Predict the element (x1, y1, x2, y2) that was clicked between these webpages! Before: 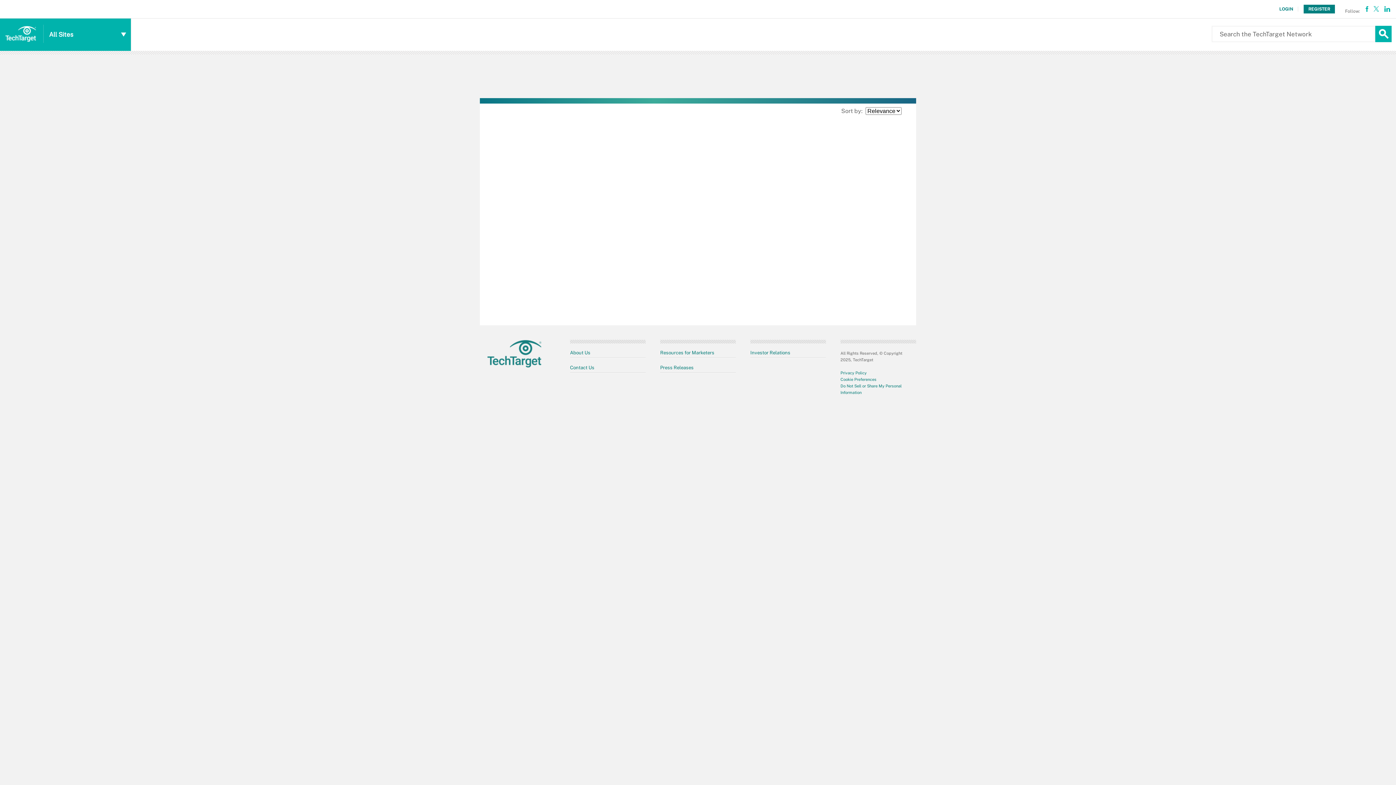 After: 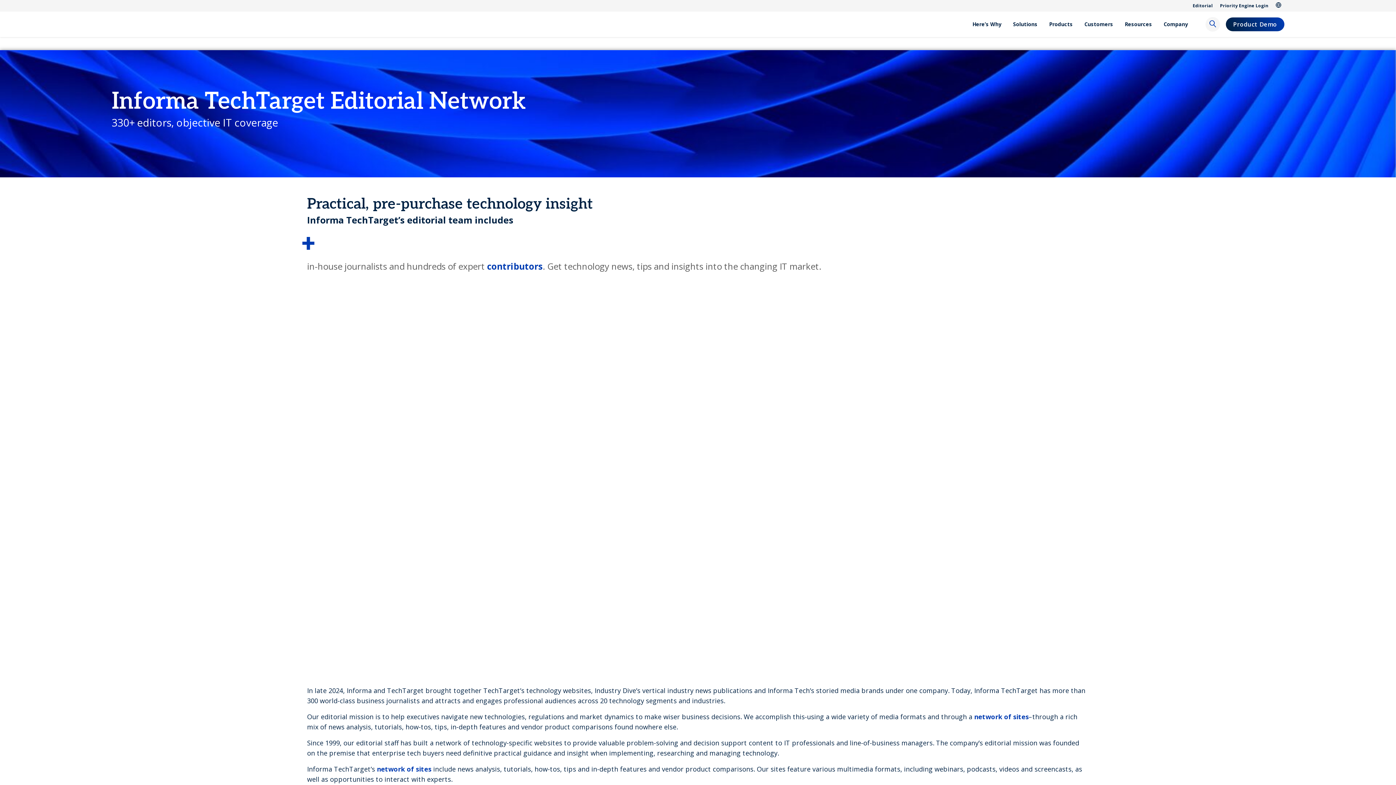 Action: bbox: (0, 18, 43, 50)